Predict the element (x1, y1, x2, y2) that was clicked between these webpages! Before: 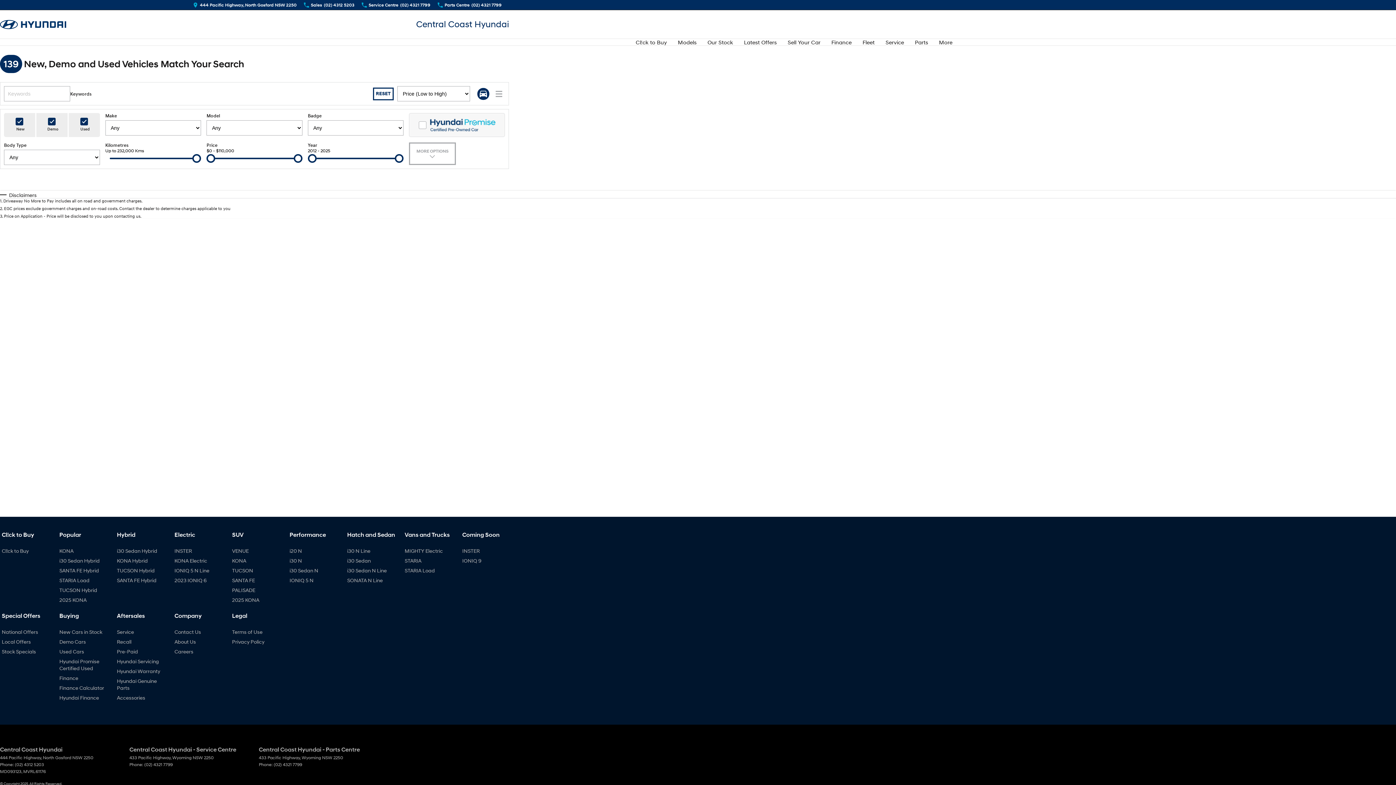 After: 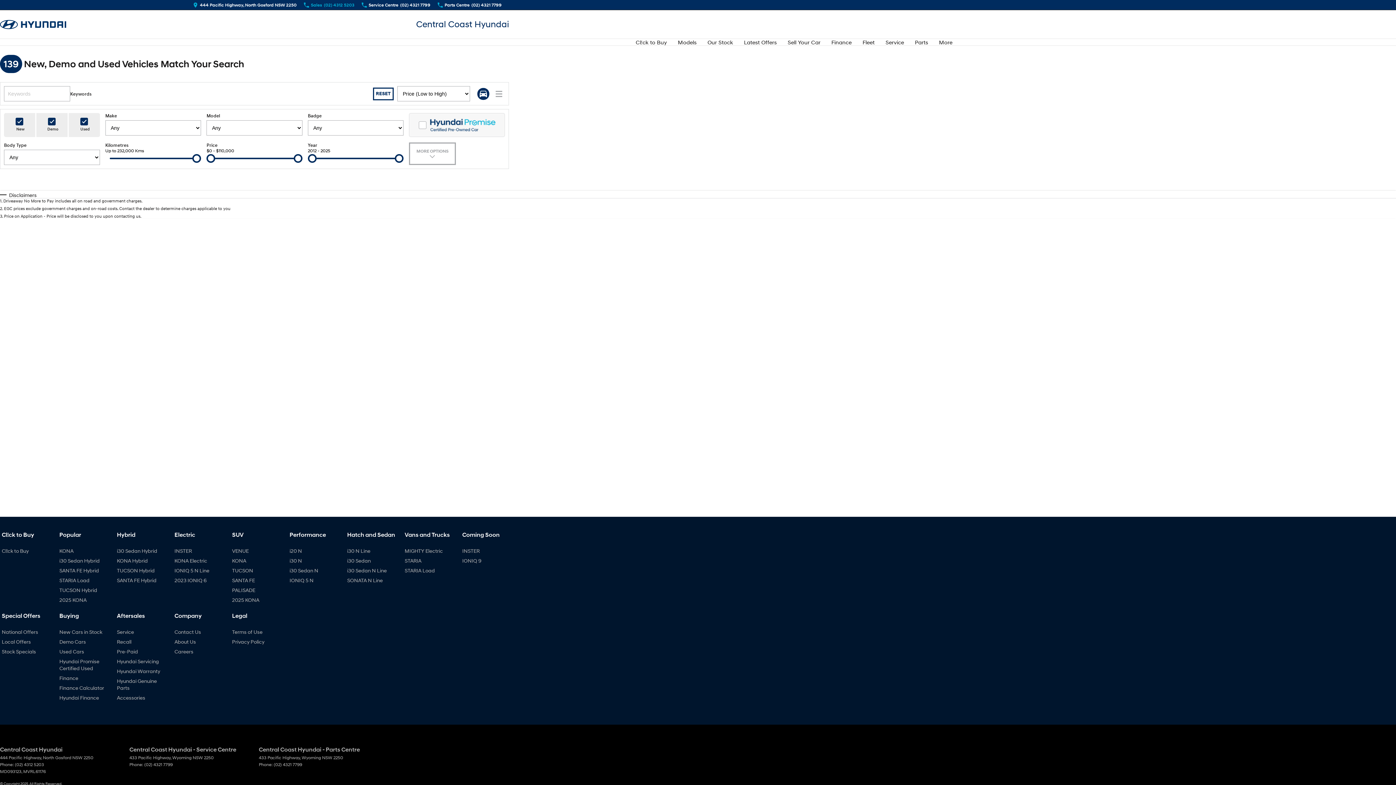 Action: label: Sales
(02) 4312 5203 bbox: (304, 2, 354, 7)